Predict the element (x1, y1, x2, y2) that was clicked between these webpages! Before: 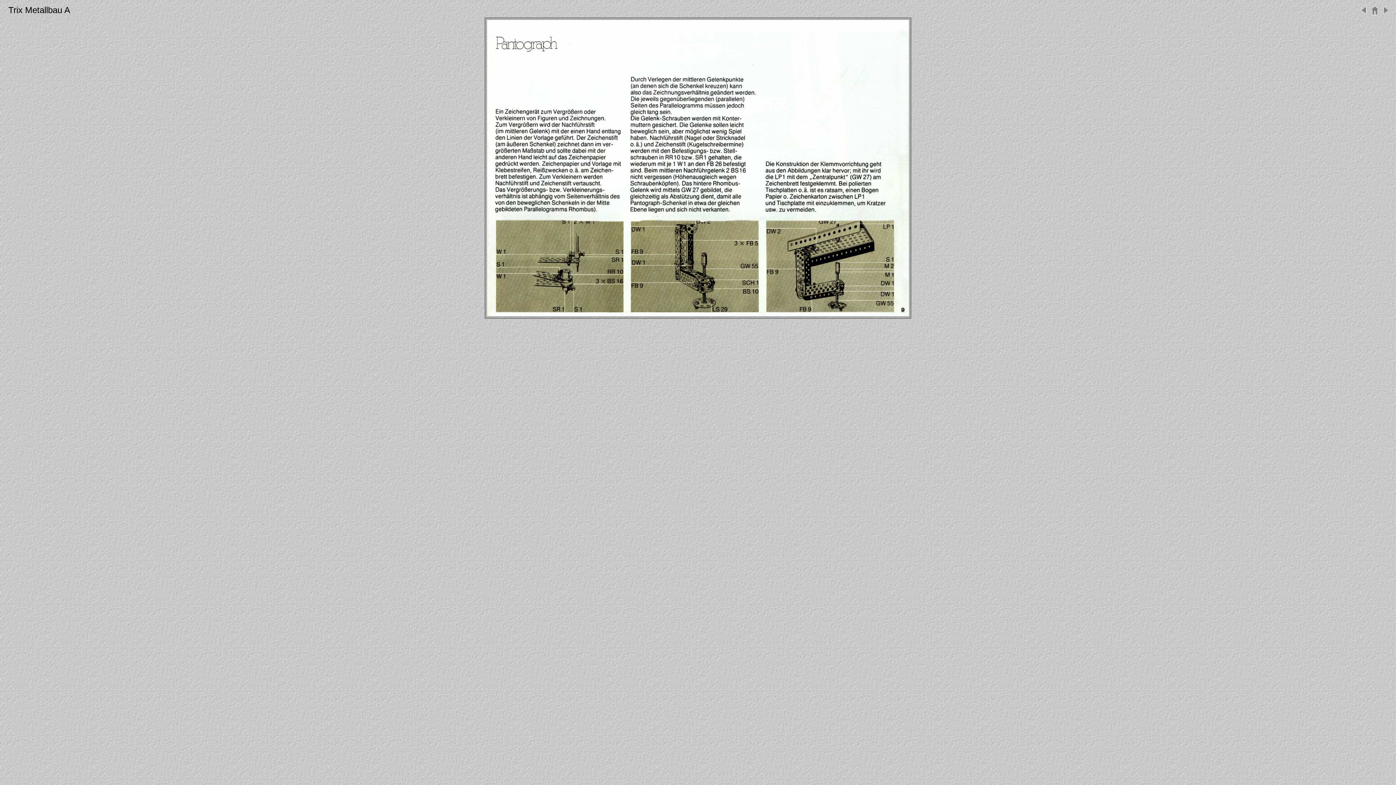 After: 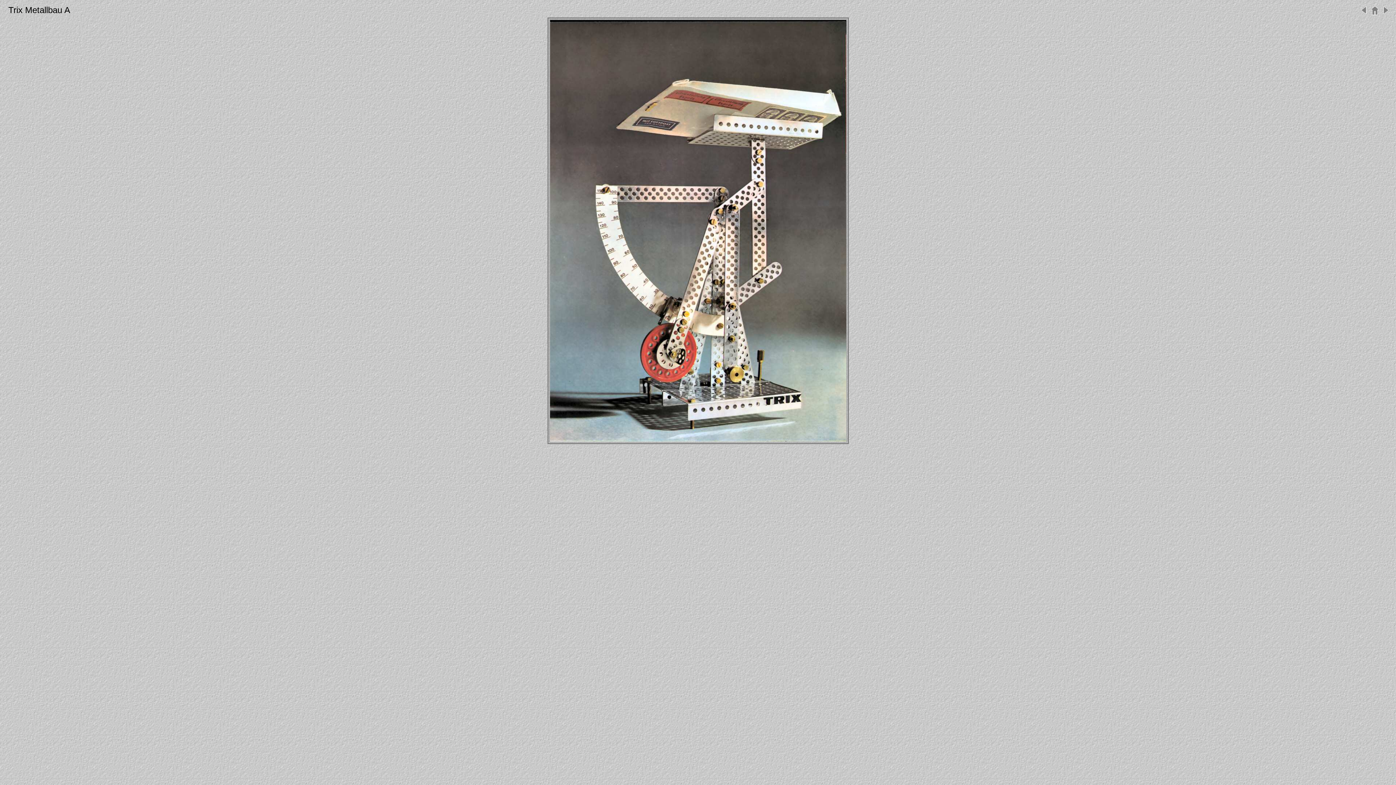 Action: bbox: (1380, 9, 1392, 15)